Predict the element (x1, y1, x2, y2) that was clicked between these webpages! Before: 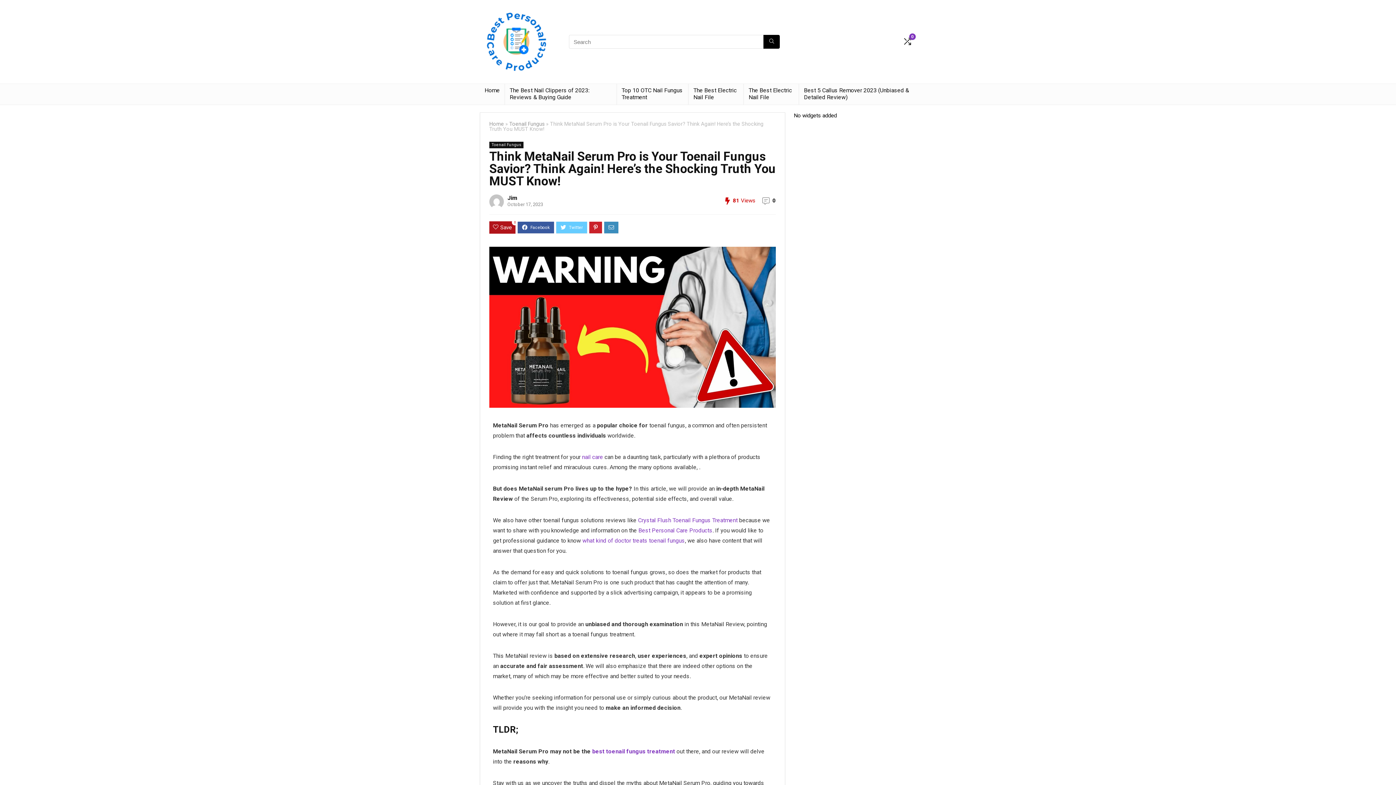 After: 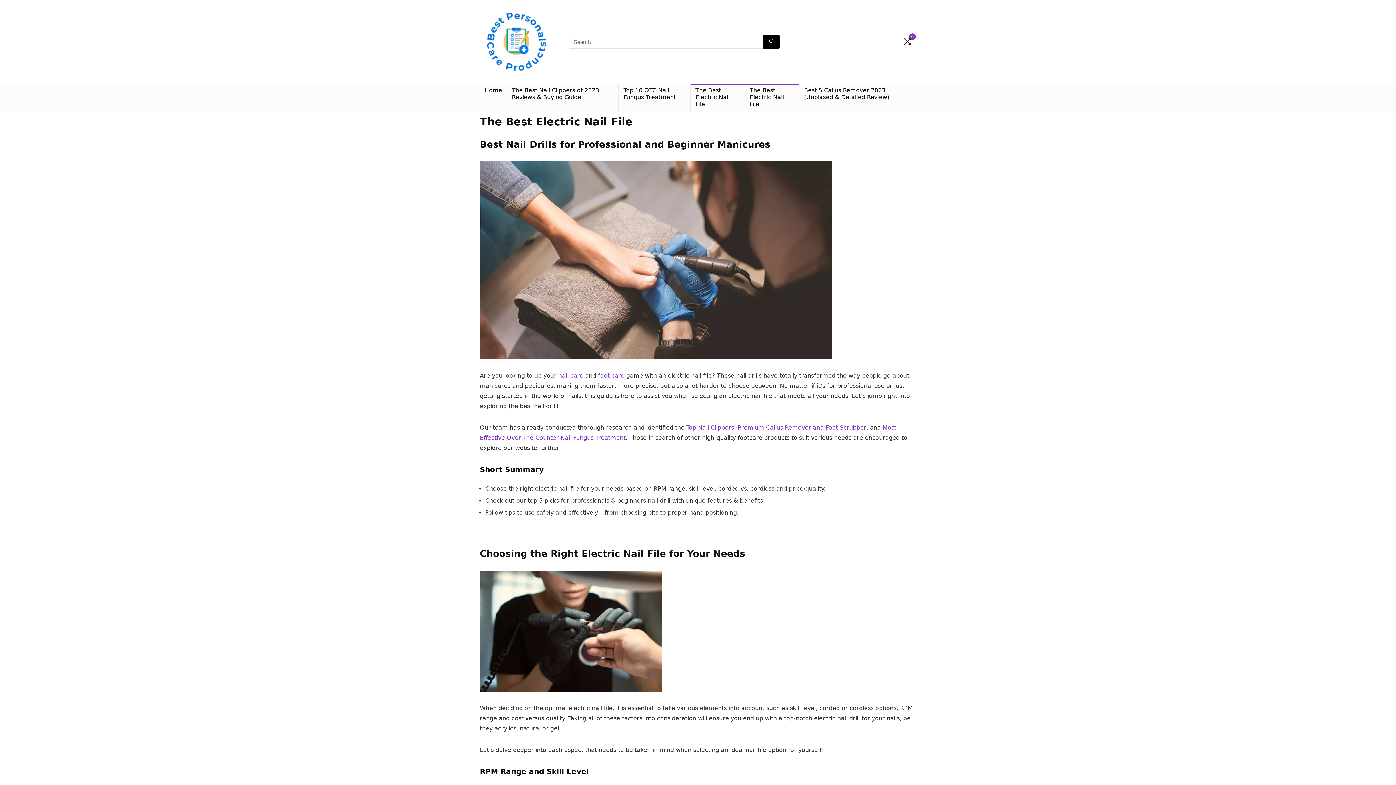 Action: label: The Best Electric Nail File bbox: (688, 84, 743, 104)